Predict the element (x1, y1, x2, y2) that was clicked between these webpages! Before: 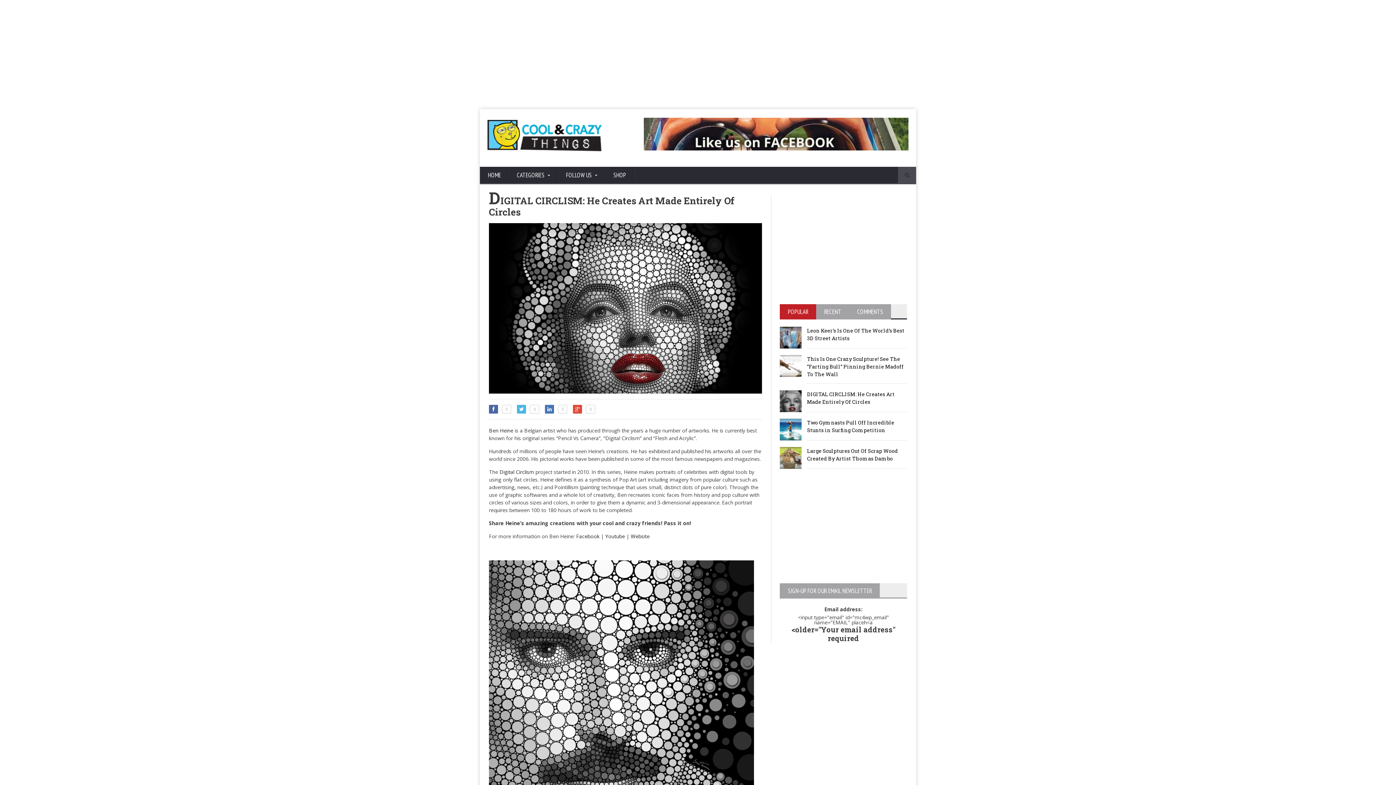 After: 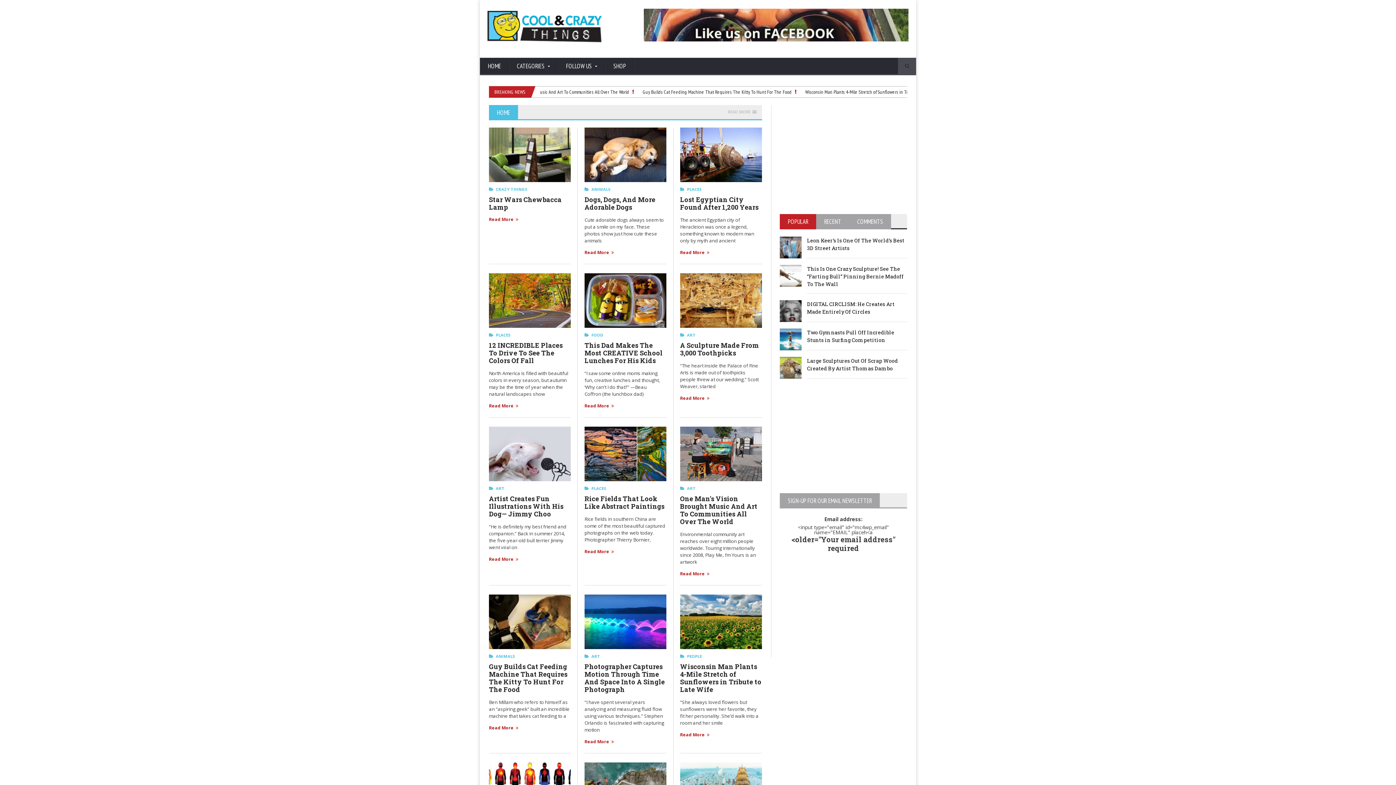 Action: bbox: (487, 118, 606, 125)